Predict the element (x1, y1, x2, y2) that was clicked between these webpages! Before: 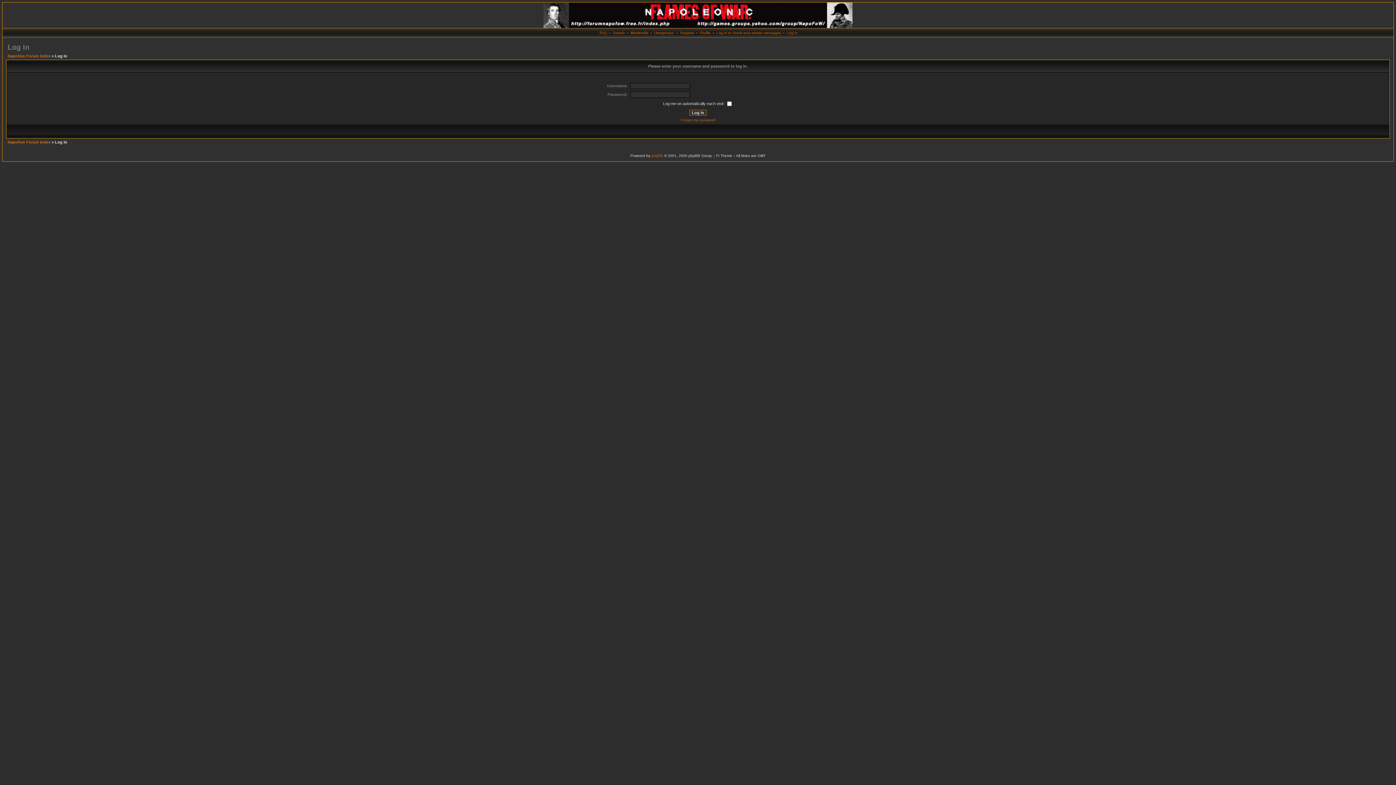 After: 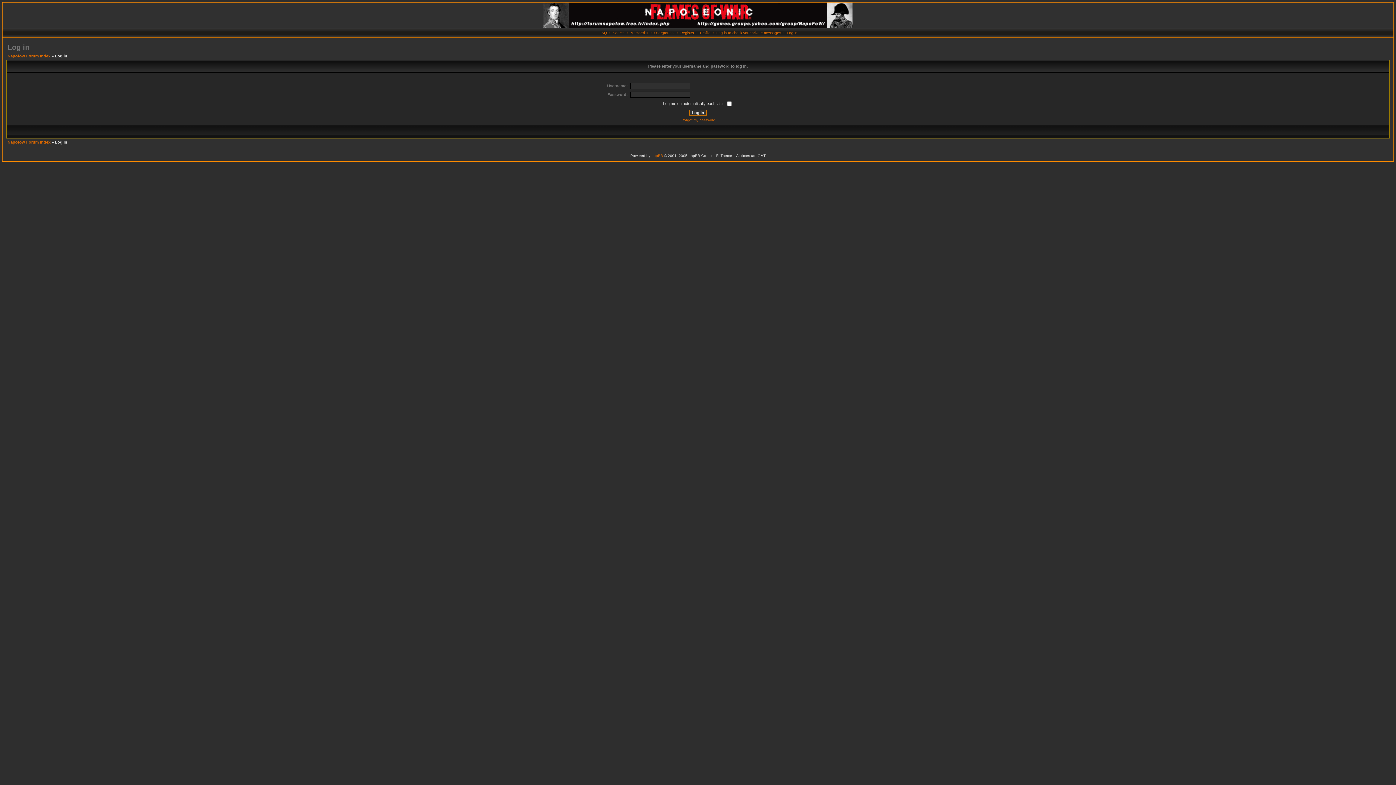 Action: bbox: (787, 30, 797, 34) label: Log in